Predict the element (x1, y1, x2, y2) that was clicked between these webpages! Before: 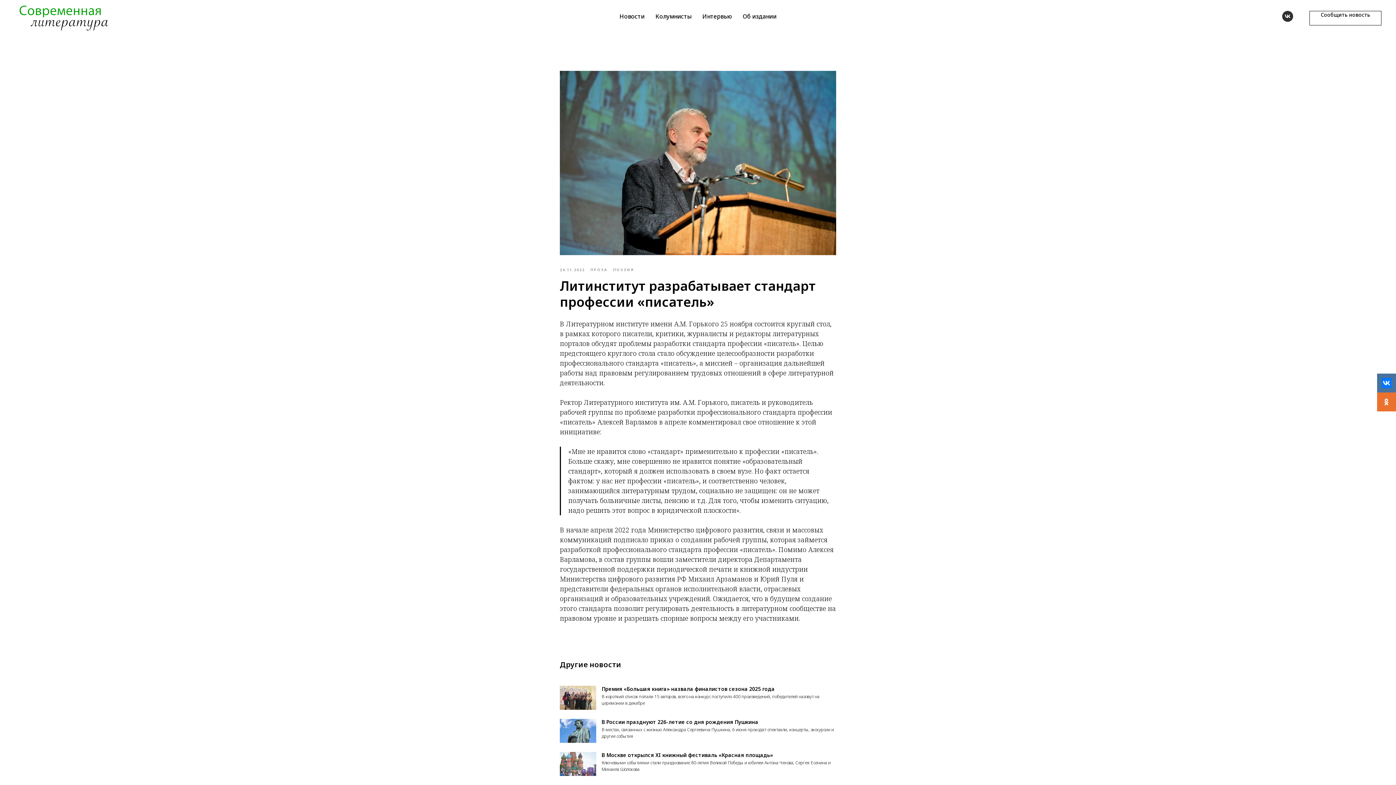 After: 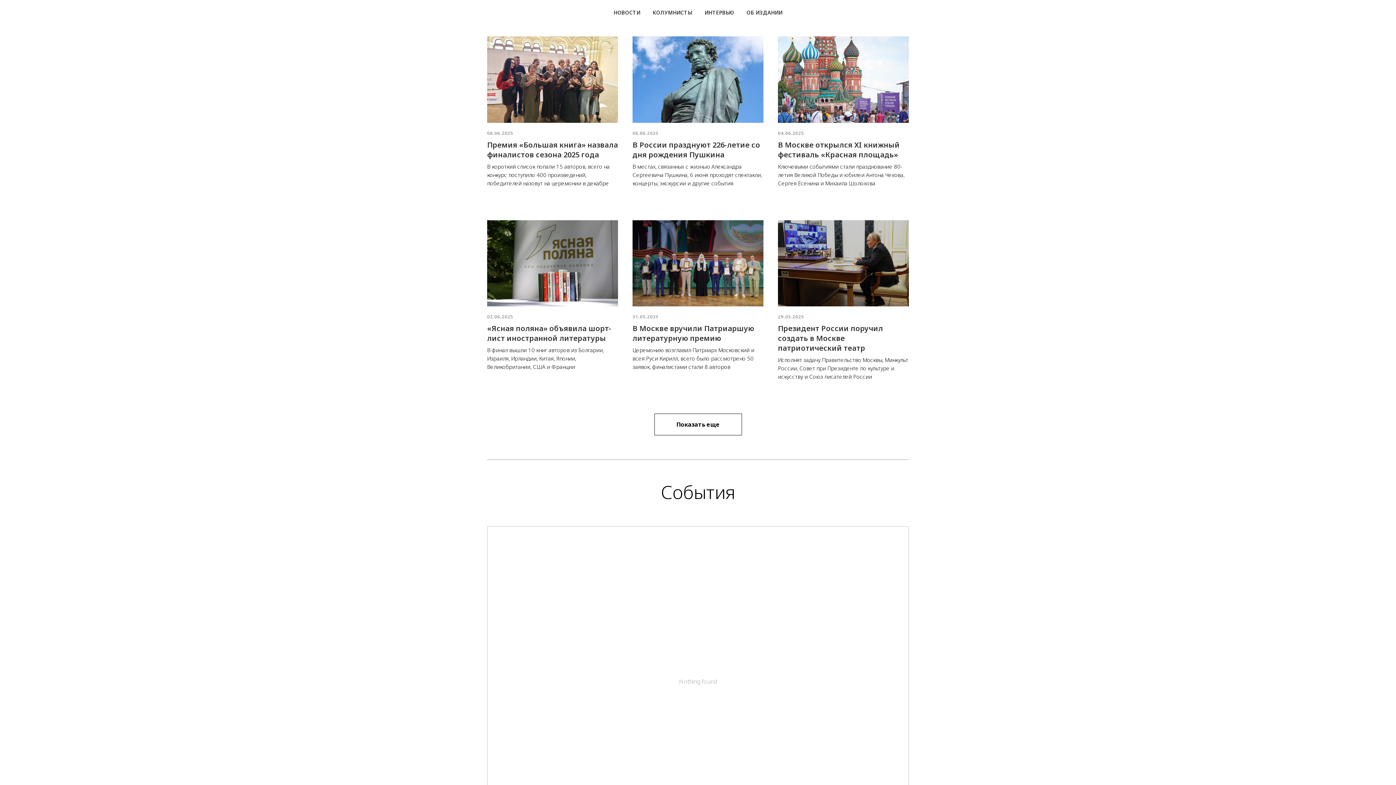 Action: label: ПОЭЗИЯ bbox: (613, 266, 634, 272)